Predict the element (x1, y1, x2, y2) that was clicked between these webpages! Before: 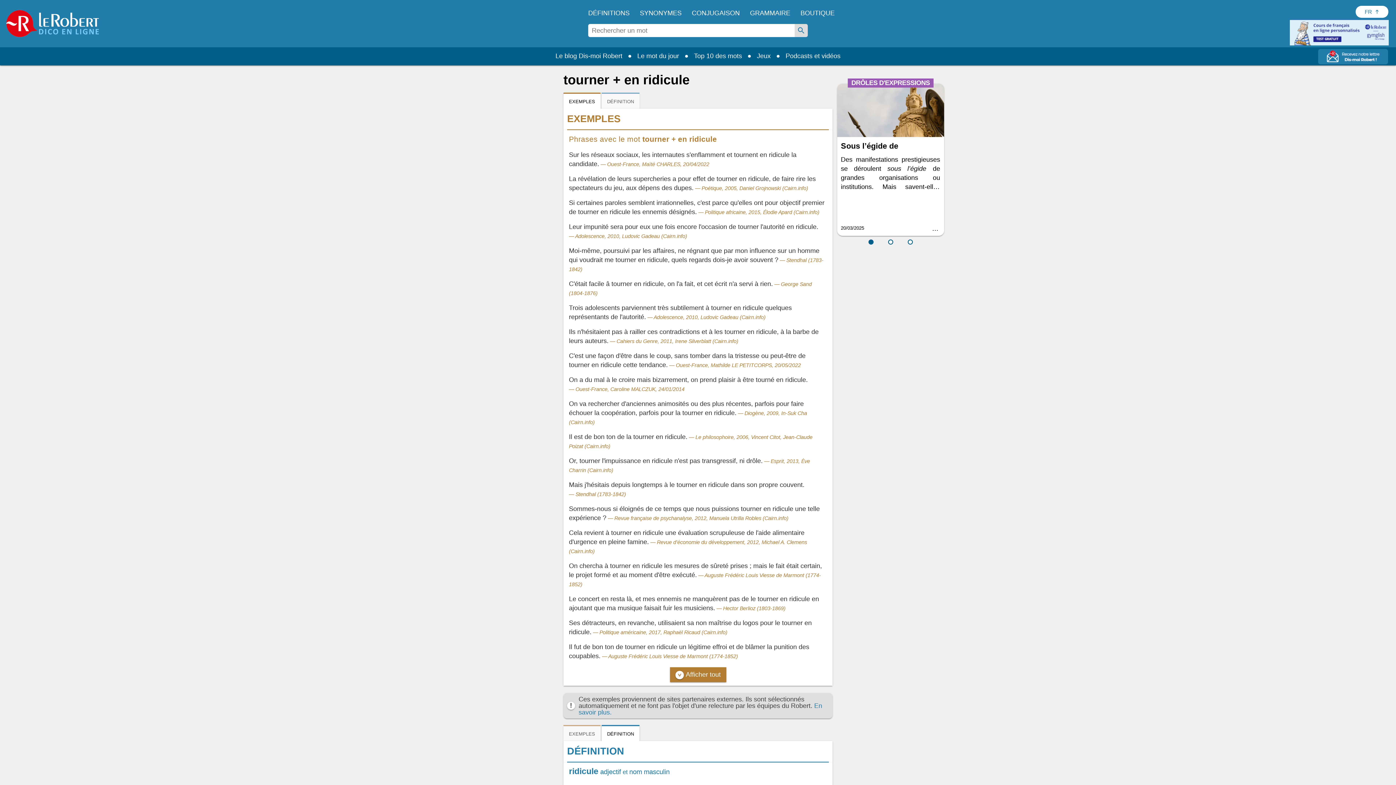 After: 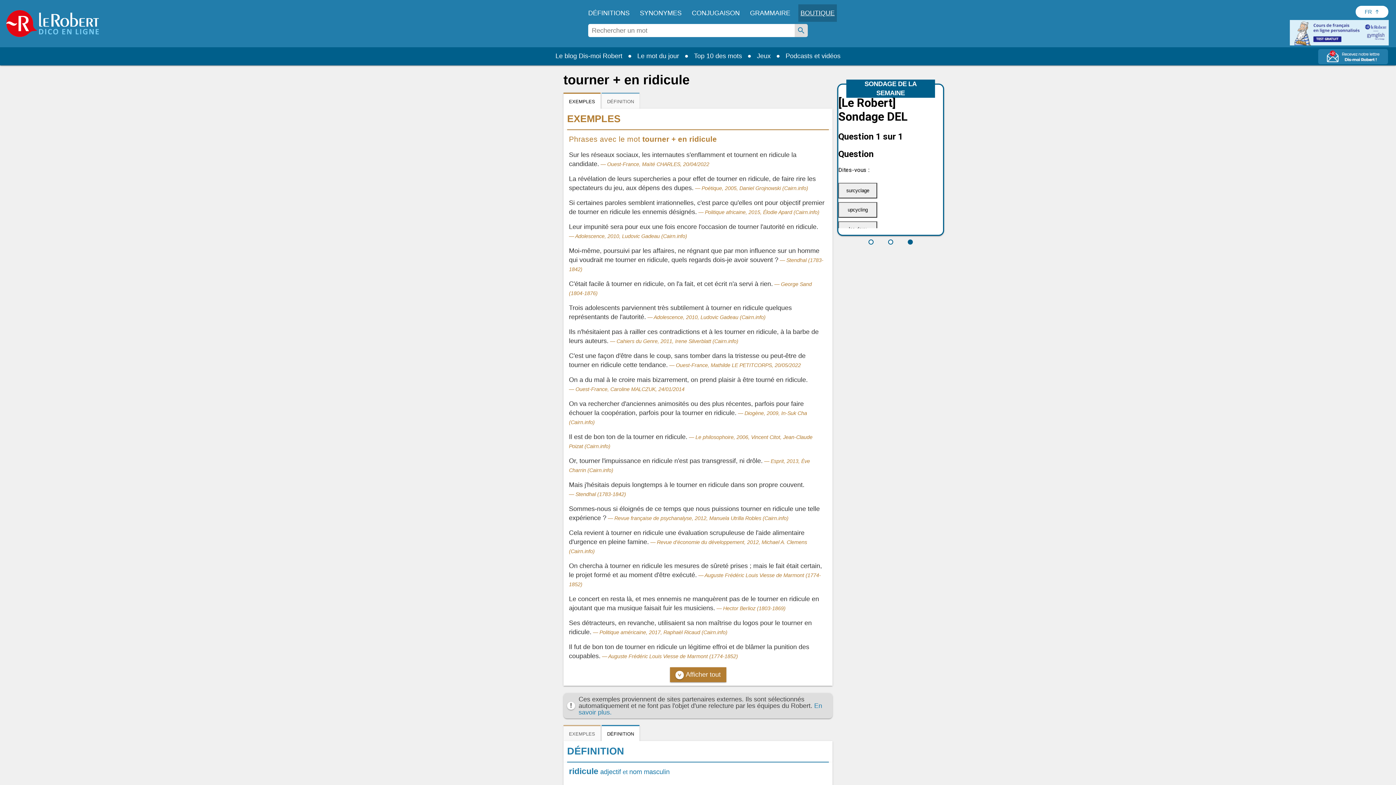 Action: bbox: (798, 4, 837, 21) label: BOUTIQUE